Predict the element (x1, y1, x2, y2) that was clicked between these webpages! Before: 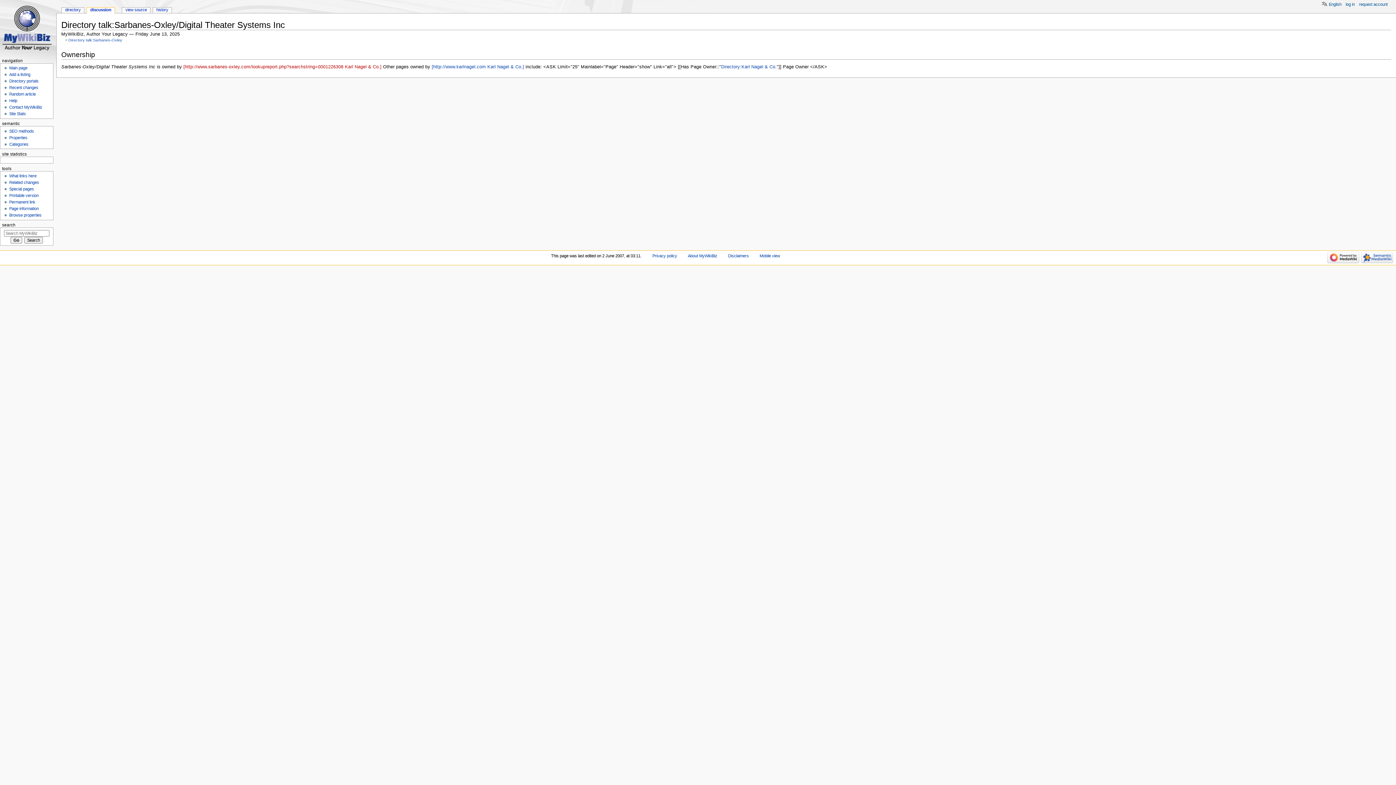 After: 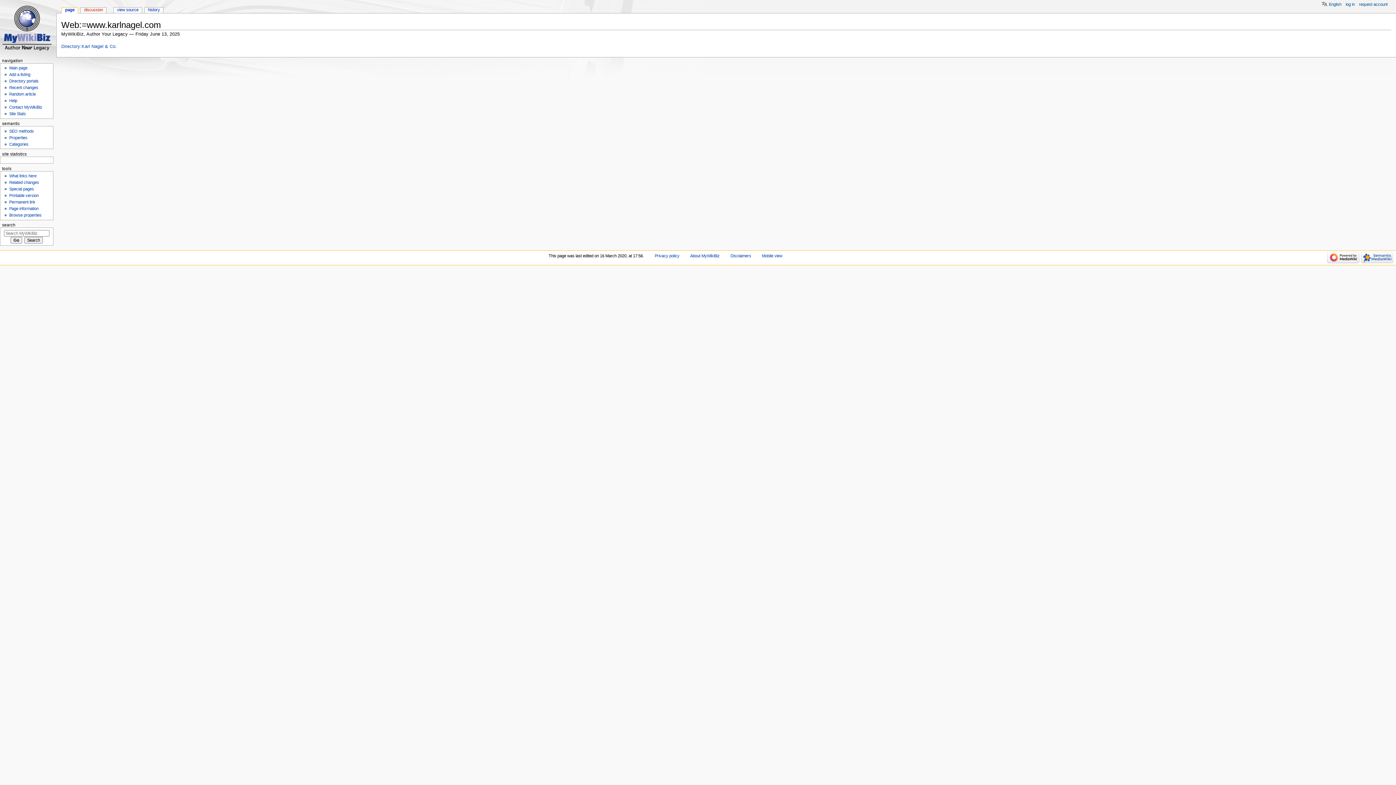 Action: label: [http://www.karlnagel.com Karl Nagel & Co.] bbox: (431, 64, 524, 69)